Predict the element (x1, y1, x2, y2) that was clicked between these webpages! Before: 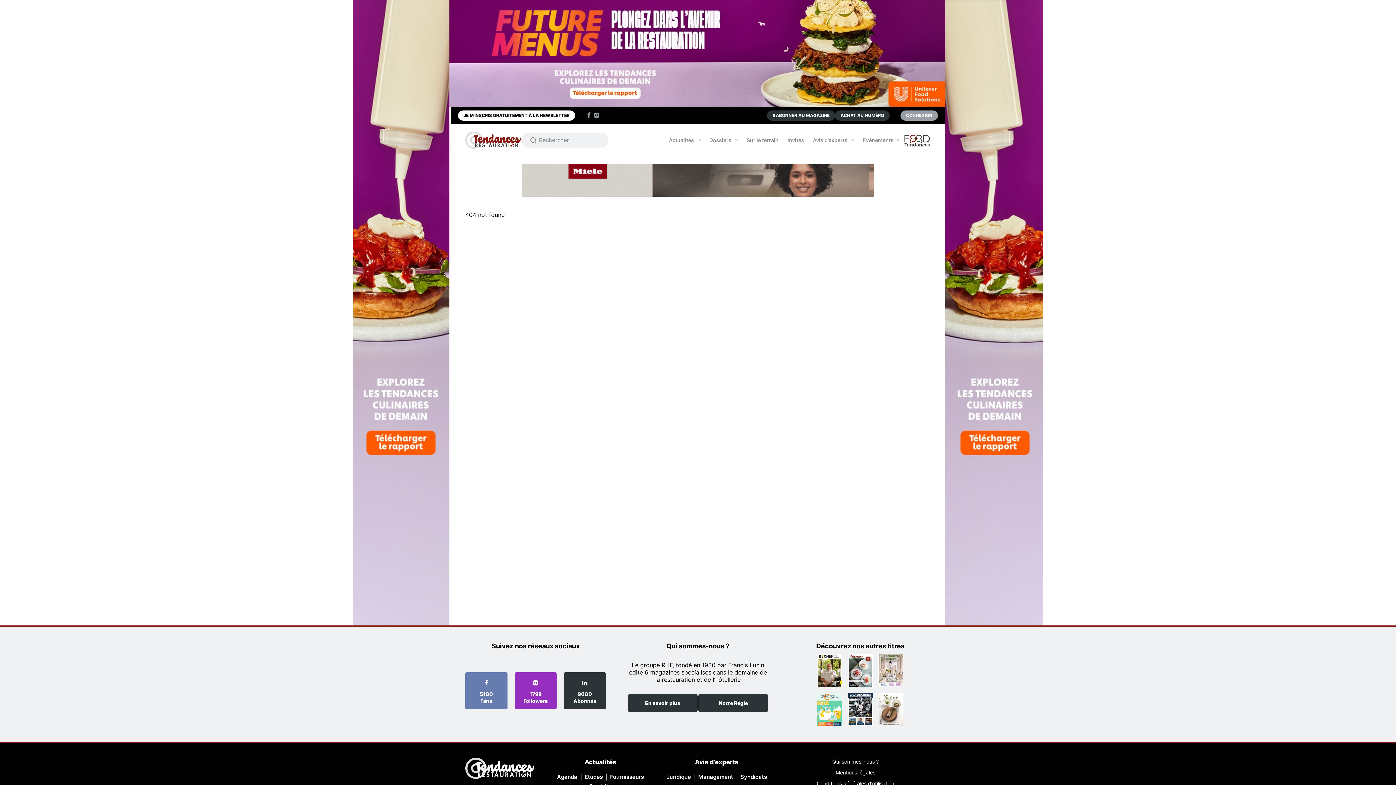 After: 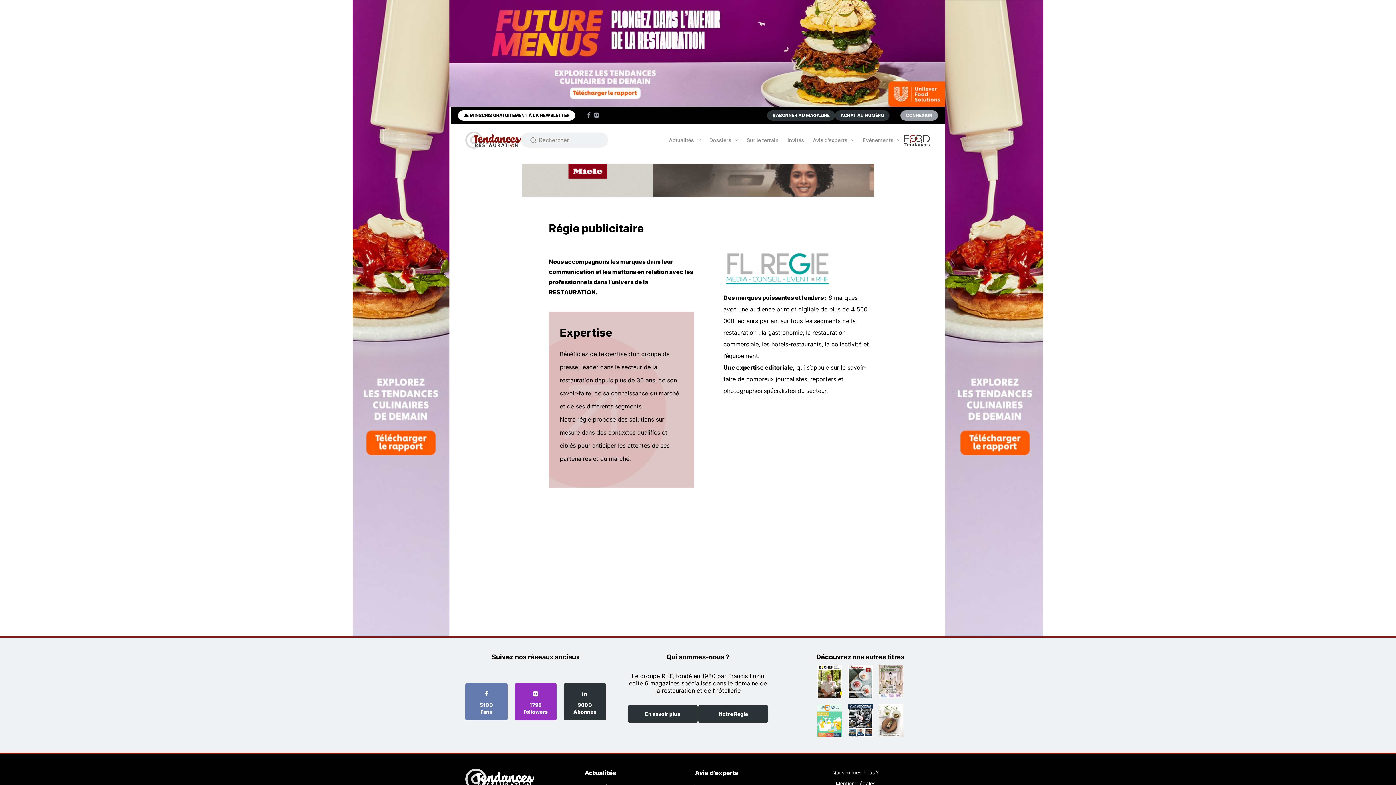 Action: label: Notre Régie bbox: (698, 694, 768, 712)